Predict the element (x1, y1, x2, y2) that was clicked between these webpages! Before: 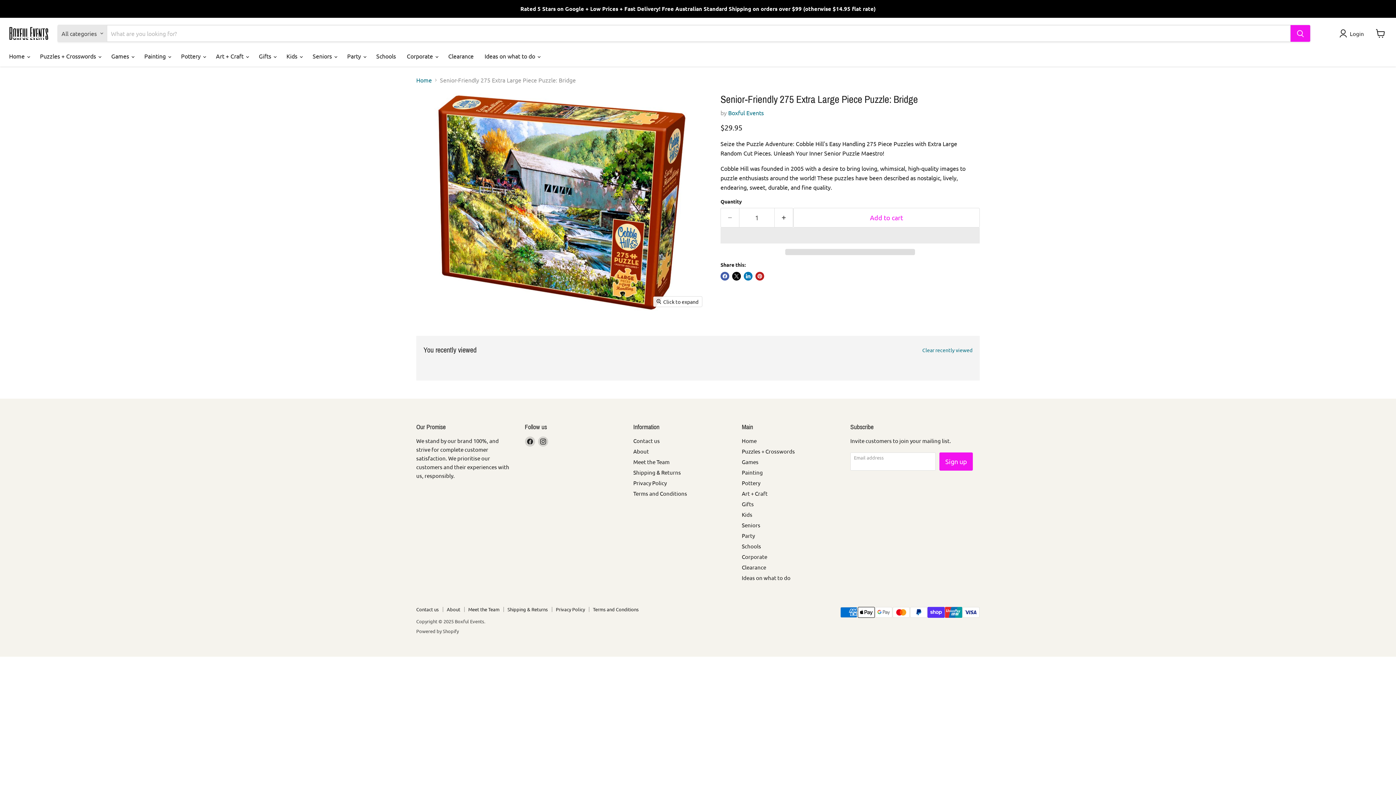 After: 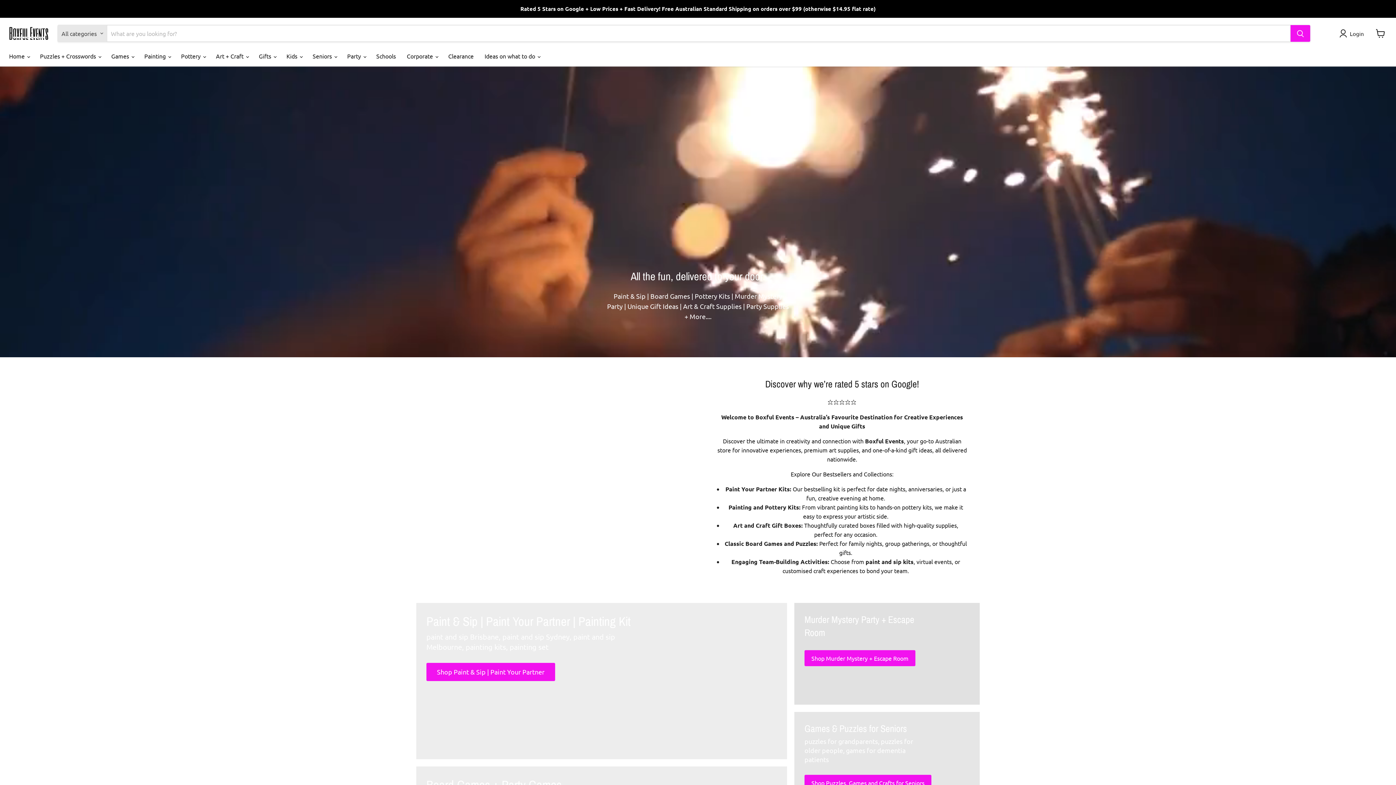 Action: bbox: (9, 26, 48, 40)